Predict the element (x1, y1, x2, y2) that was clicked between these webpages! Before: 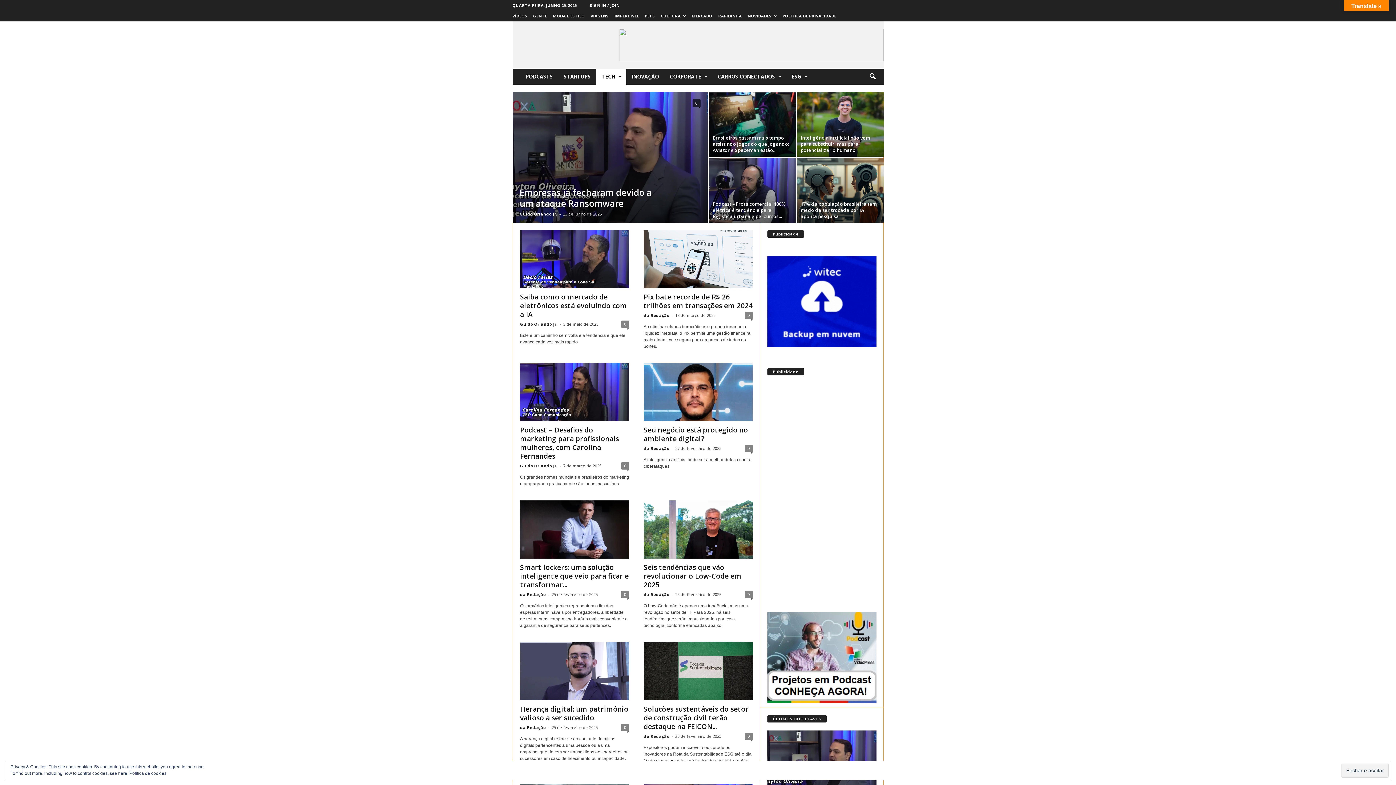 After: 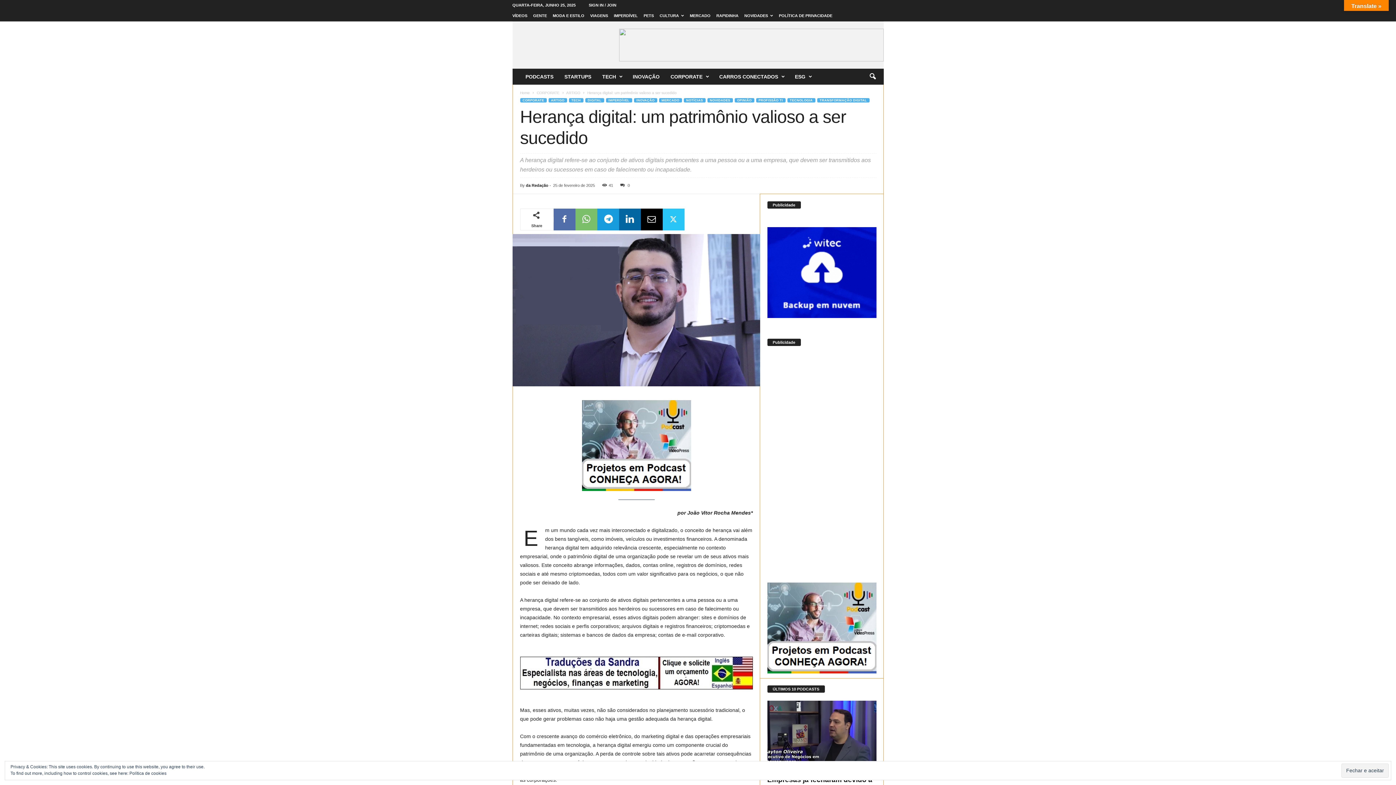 Action: bbox: (520, 704, 628, 722) label: Herança digital: um patrimônio valioso a ser sucedido